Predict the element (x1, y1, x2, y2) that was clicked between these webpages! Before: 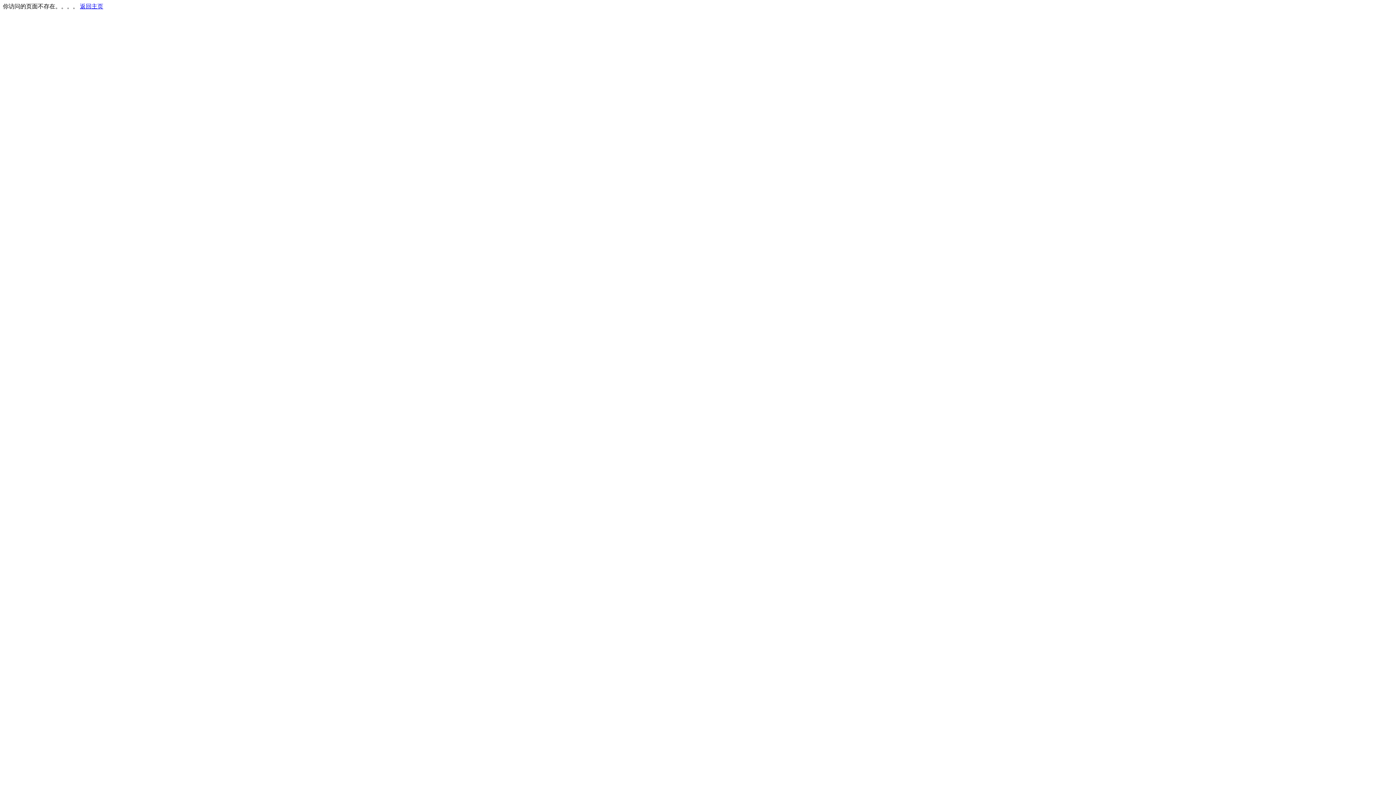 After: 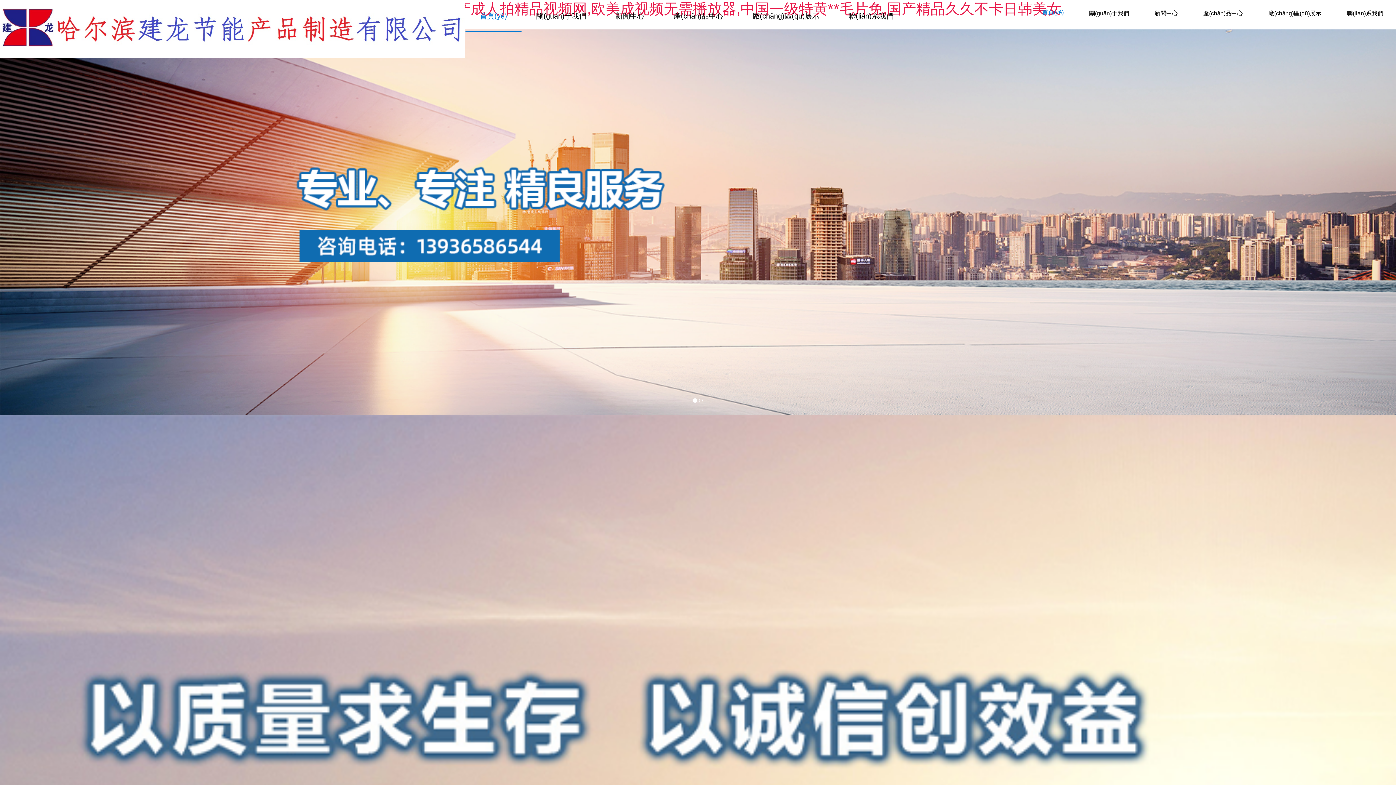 Action: label: 返回主页 bbox: (80, 3, 103, 9)